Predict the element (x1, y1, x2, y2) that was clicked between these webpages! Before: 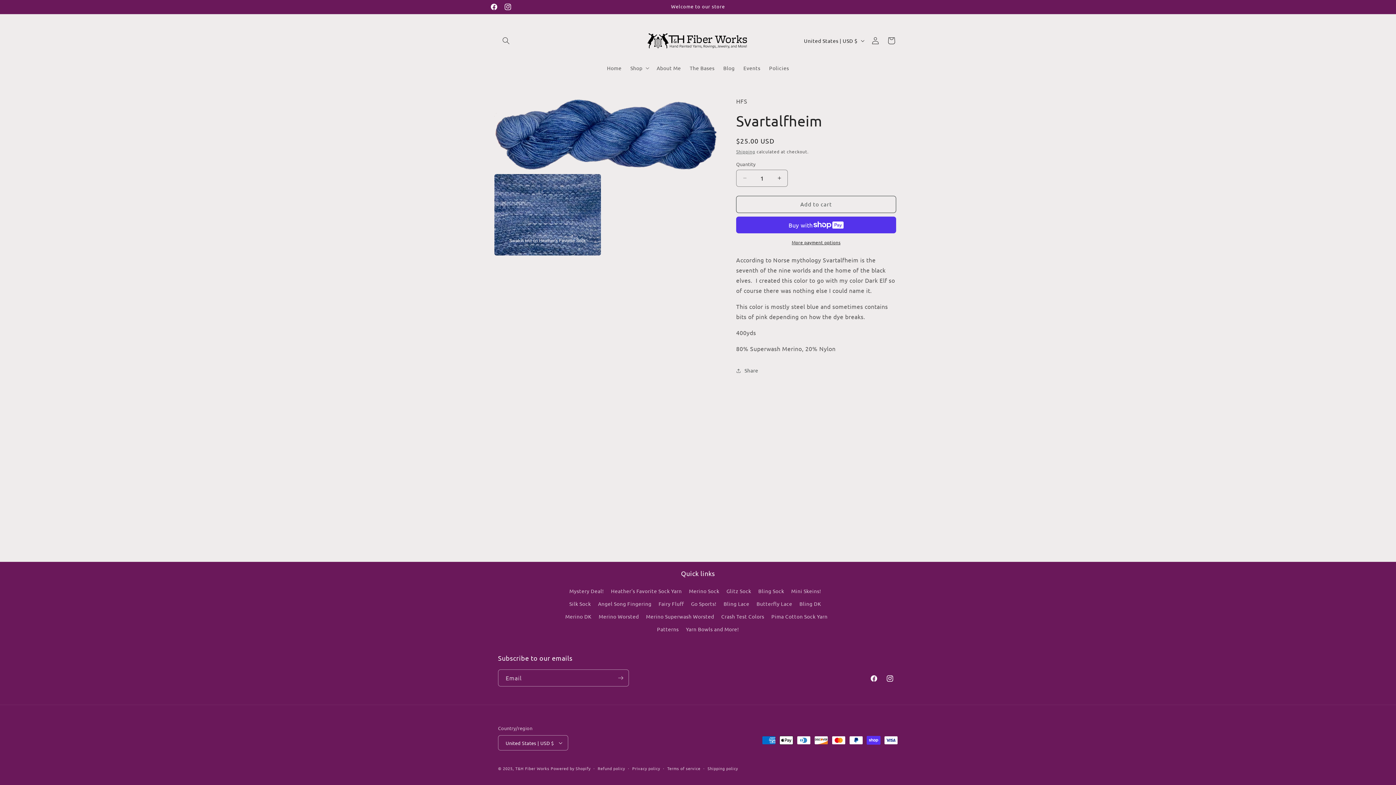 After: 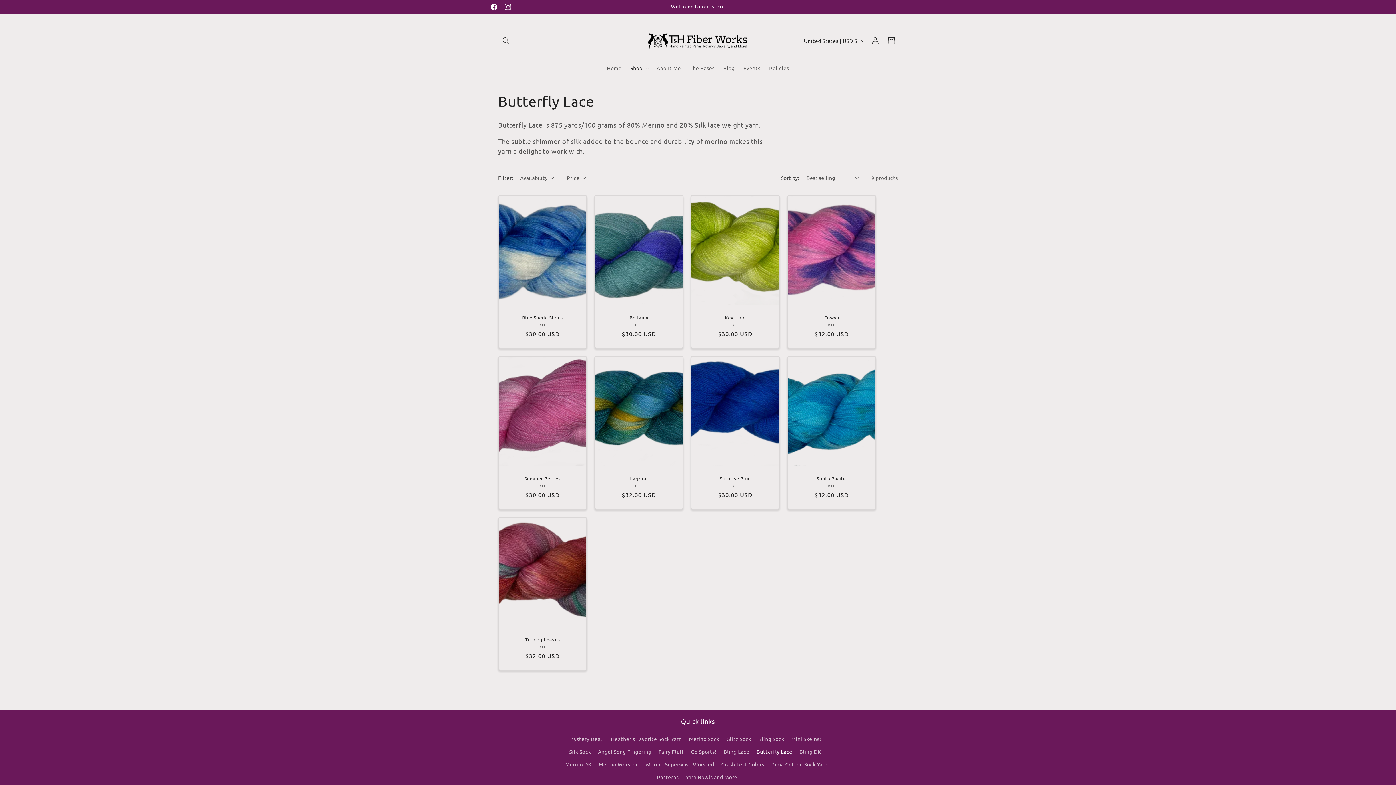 Action: label: Butterfly Lace bbox: (756, 597, 792, 610)